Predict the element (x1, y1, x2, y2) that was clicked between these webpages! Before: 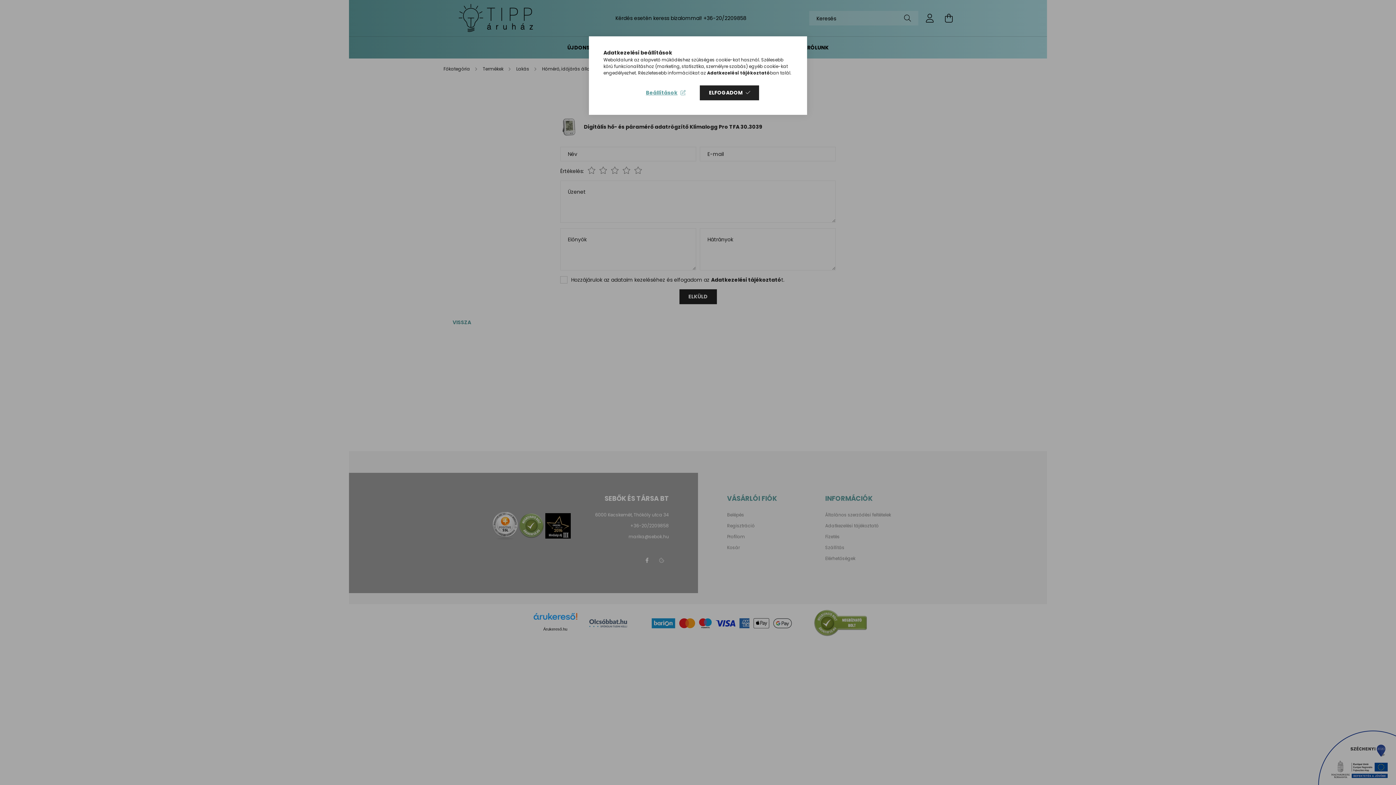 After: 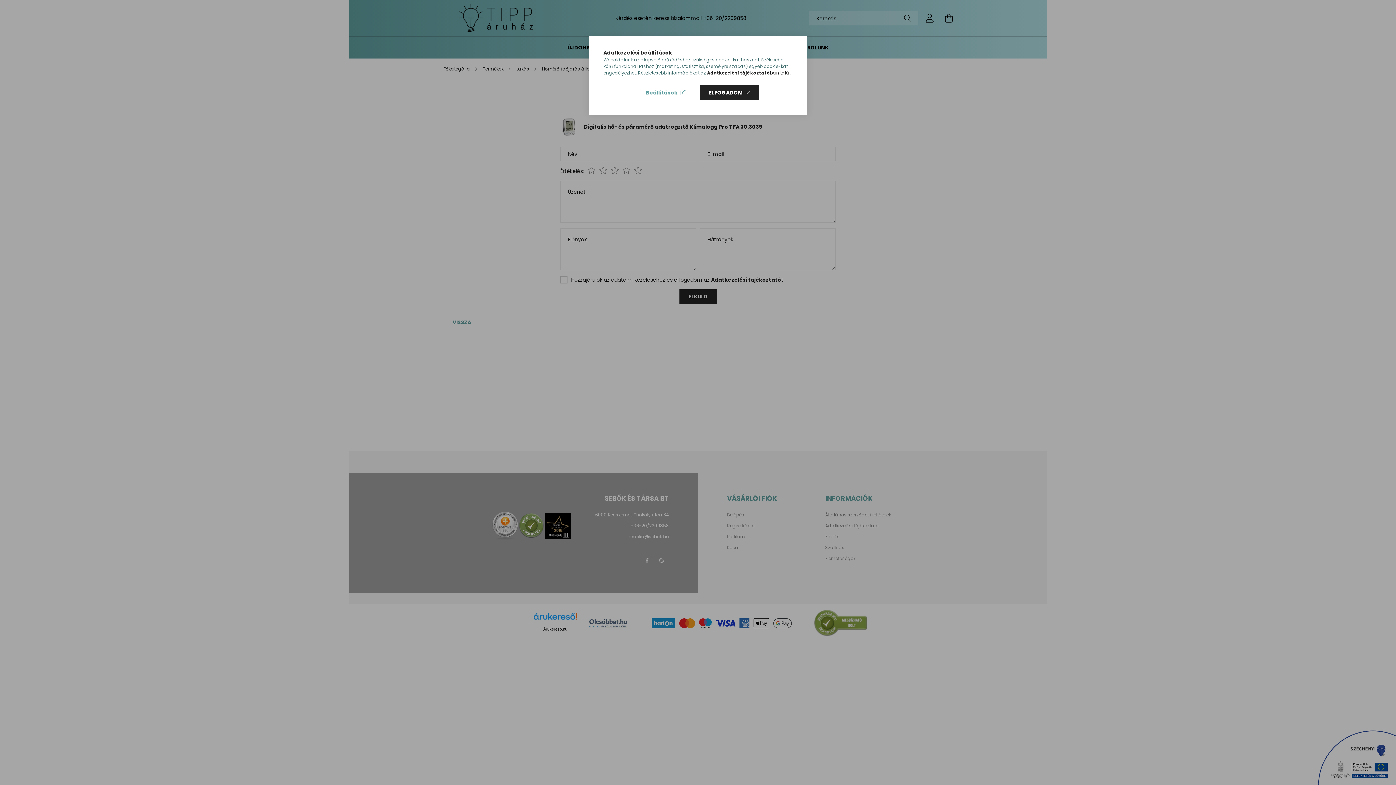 Action: bbox: (603, 56, 788, 76) label: Weboldalunk az alapvető működéshez szükséges cookie-kat használ. Szélesebb körű funkcionalitáshoz (marketing, statisztika, személyre szabás) egyéb cookie-kat engedélyezhet. Részletesebb információkat az 